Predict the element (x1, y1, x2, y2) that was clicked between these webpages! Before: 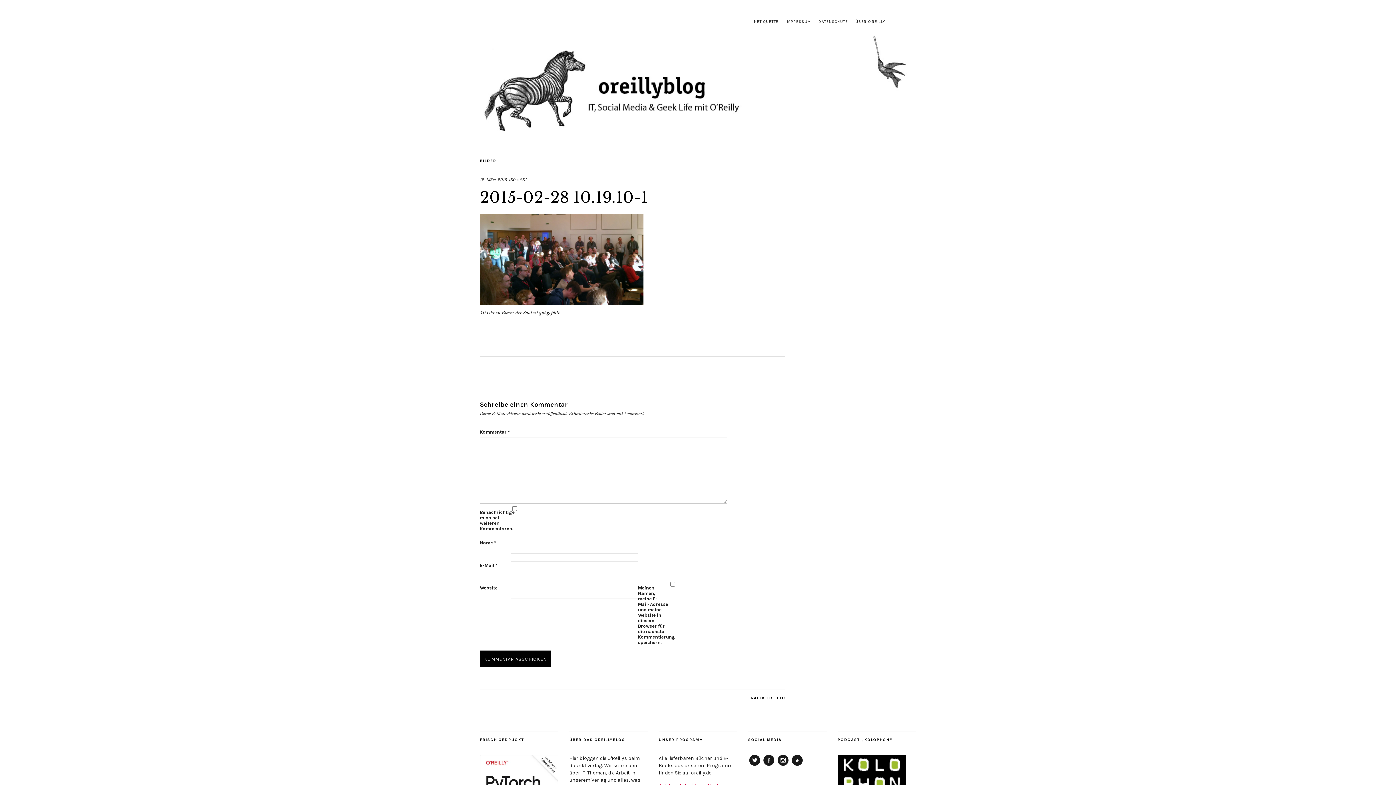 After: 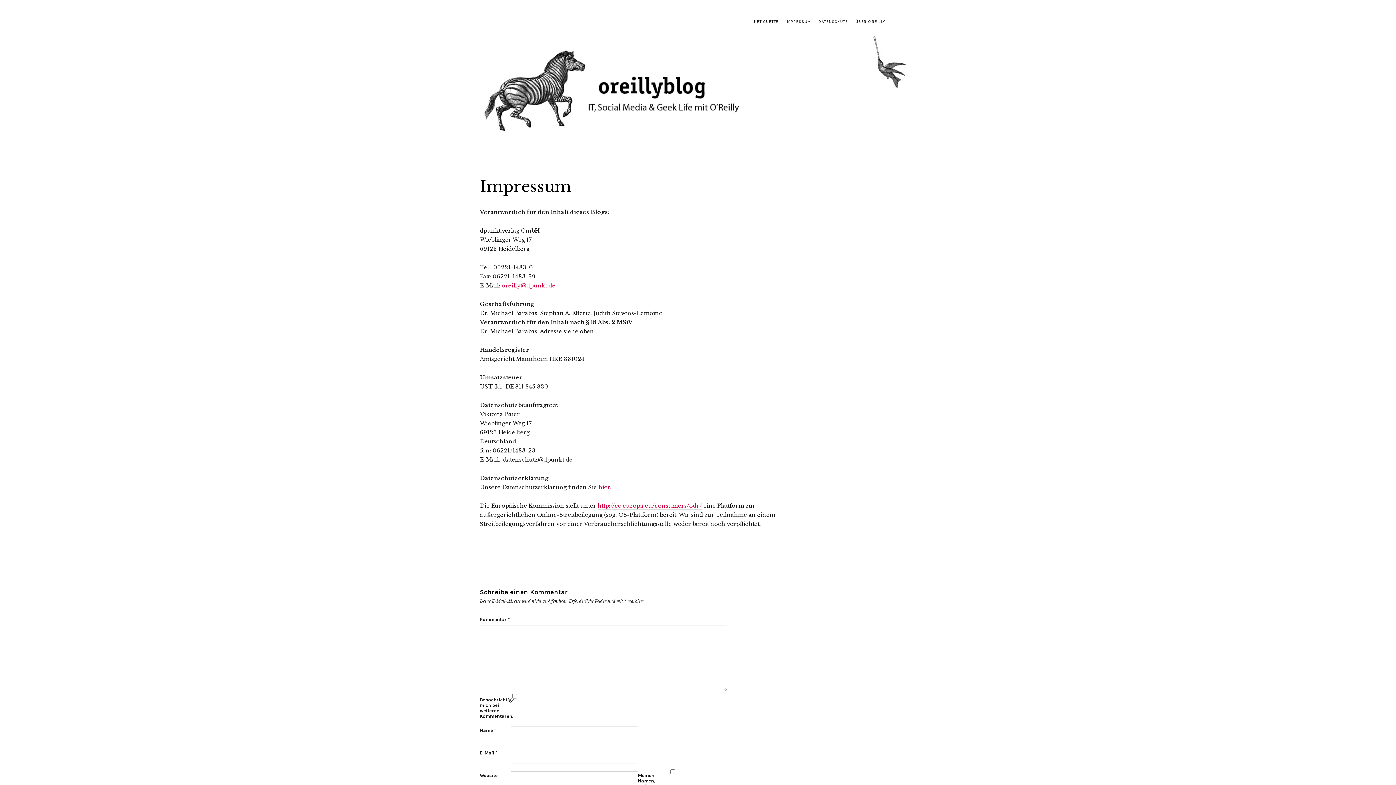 Action: bbox: (785, 19, 811, 24) label: IMPRESSUM